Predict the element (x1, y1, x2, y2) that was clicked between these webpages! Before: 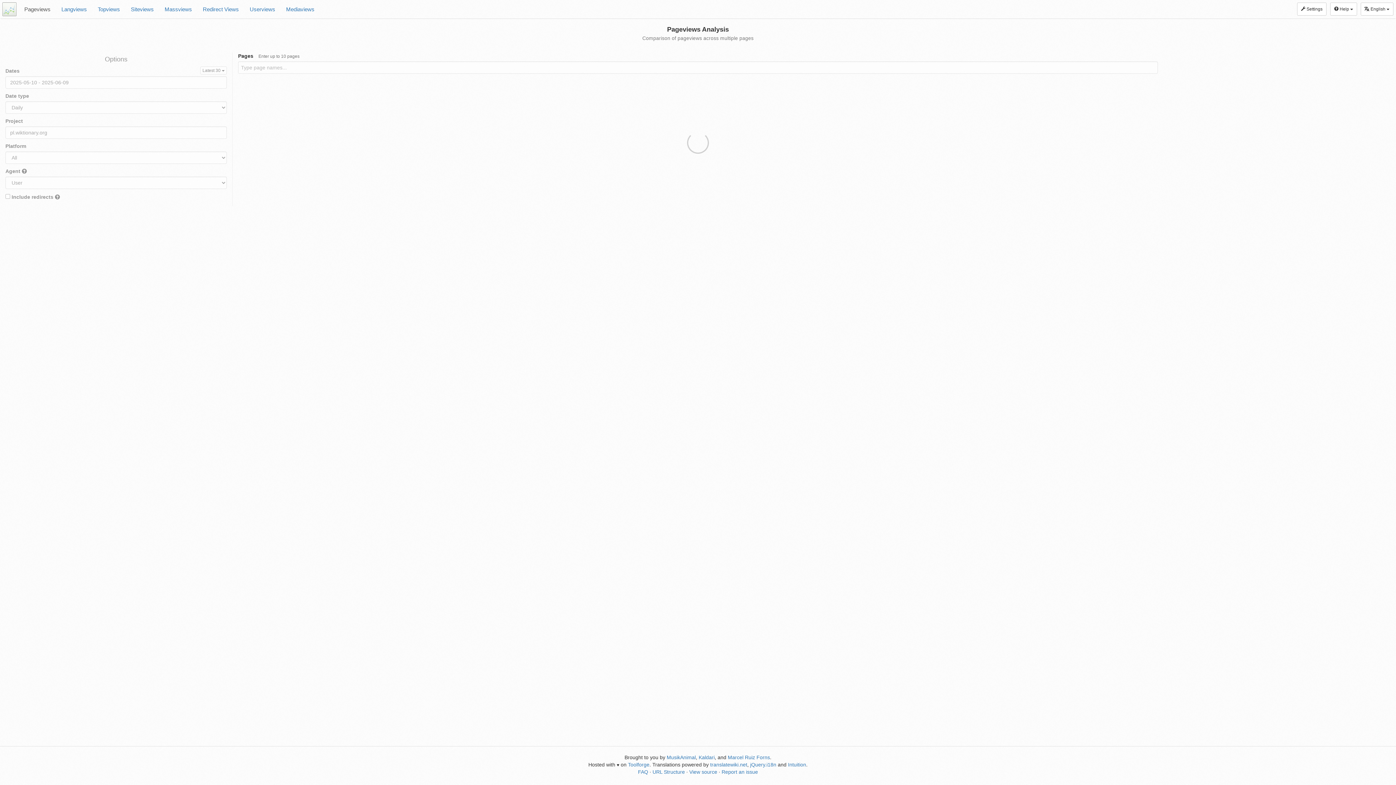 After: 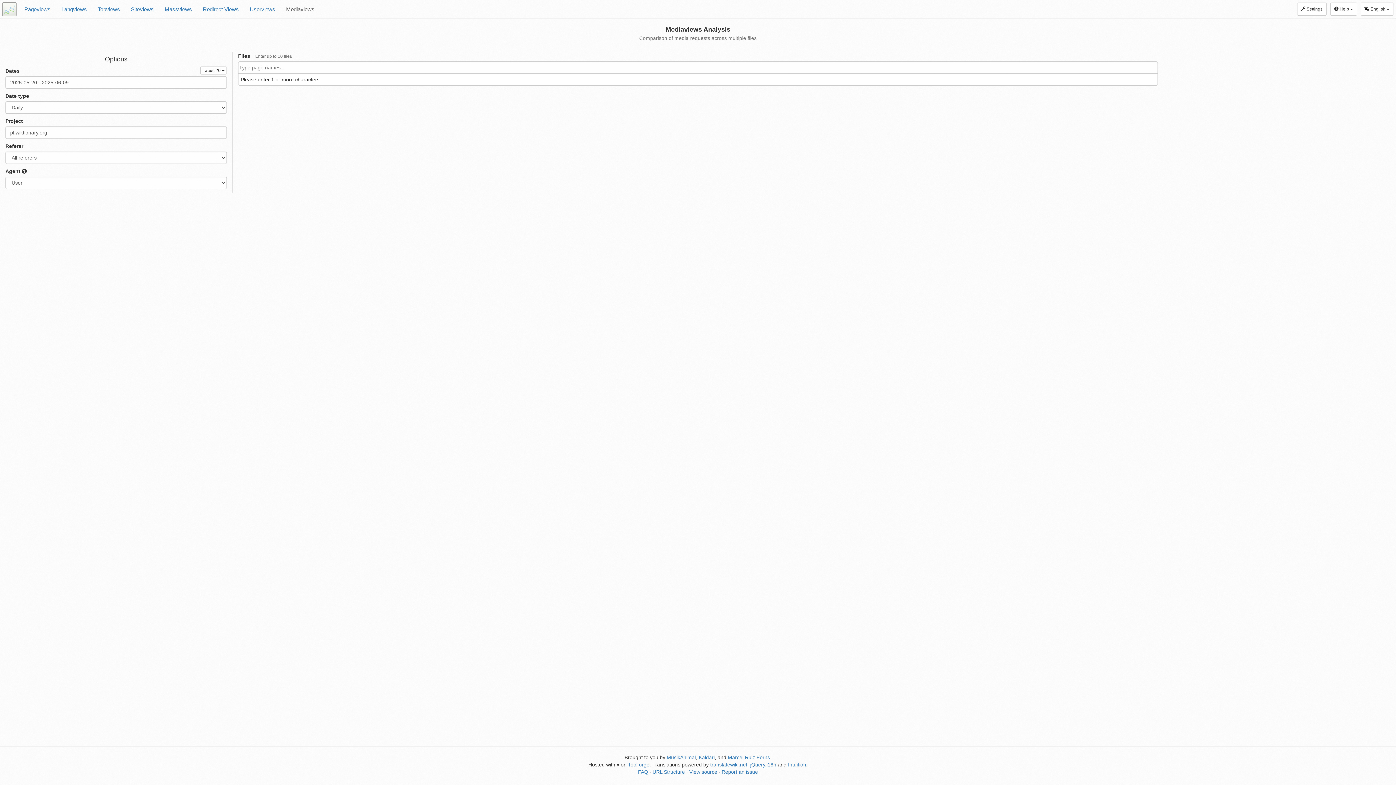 Action: bbox: (280, 0, 320, 18) label: Mediaviews